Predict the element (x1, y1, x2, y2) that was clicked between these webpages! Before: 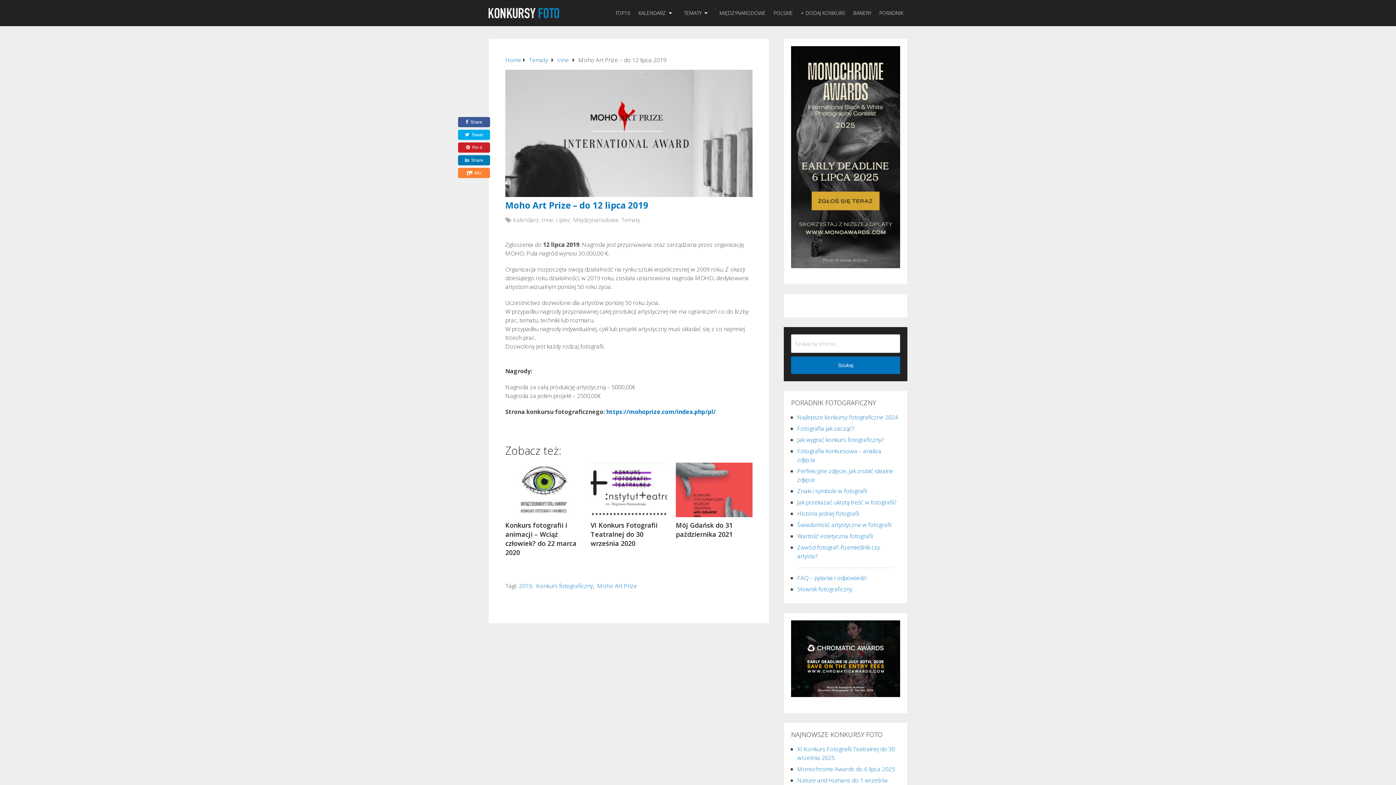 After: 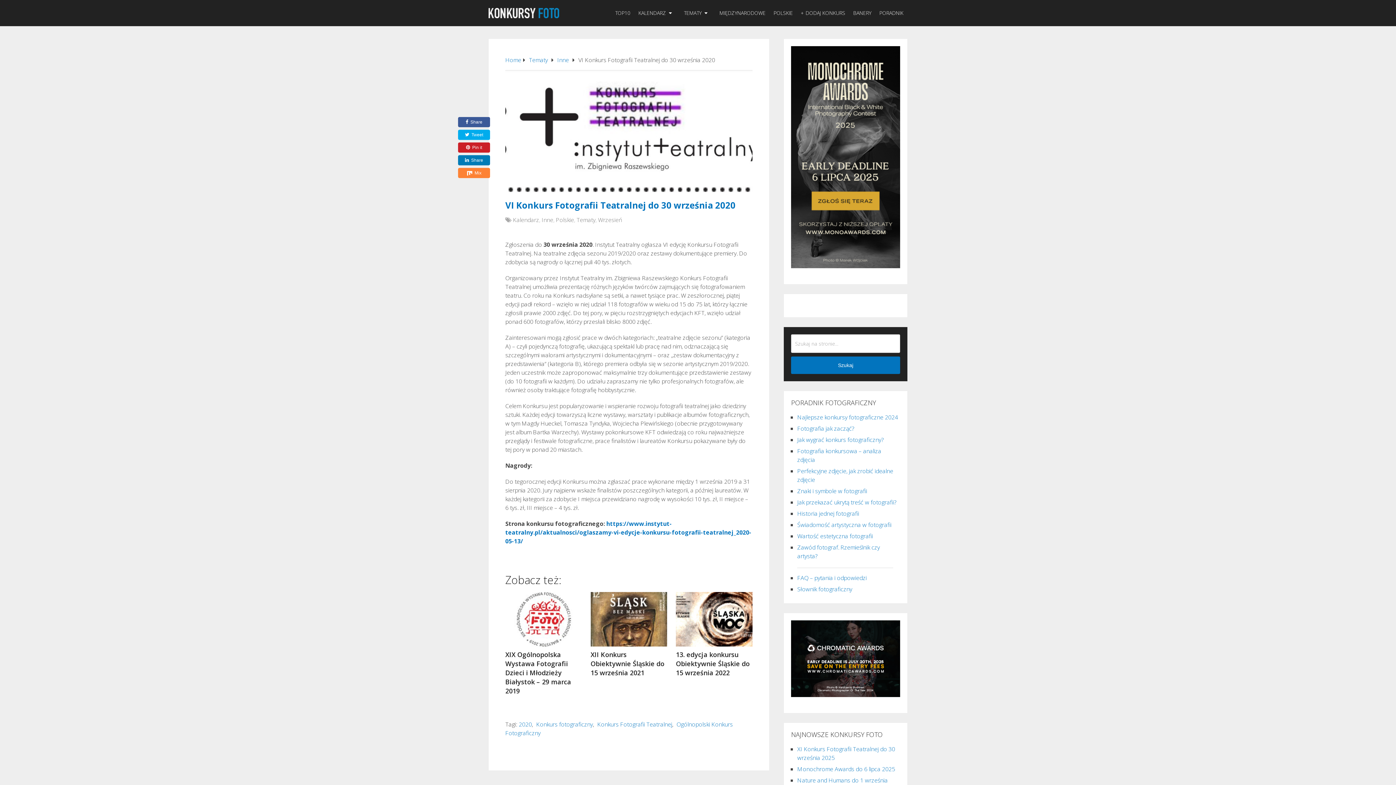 Action: bbox: (590, 462, 667, 517)